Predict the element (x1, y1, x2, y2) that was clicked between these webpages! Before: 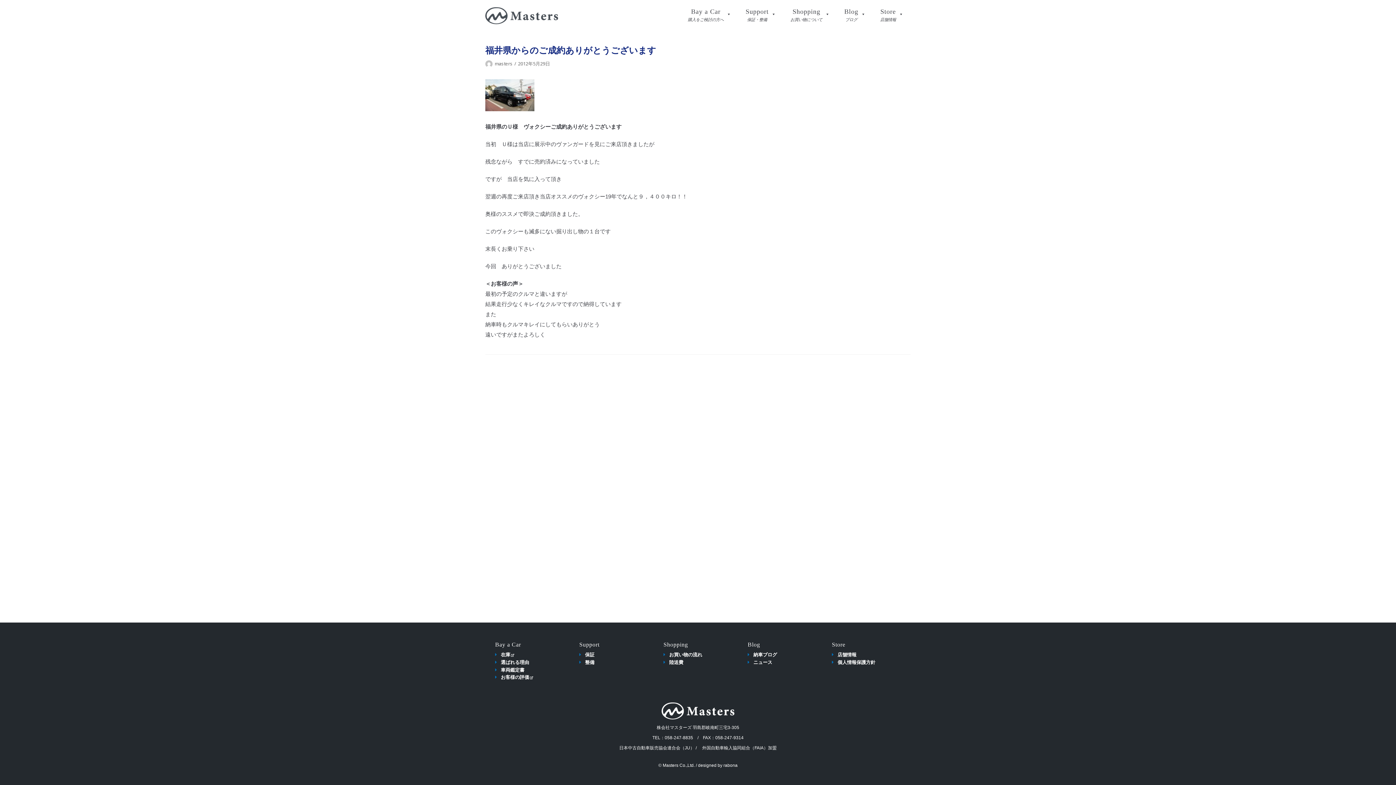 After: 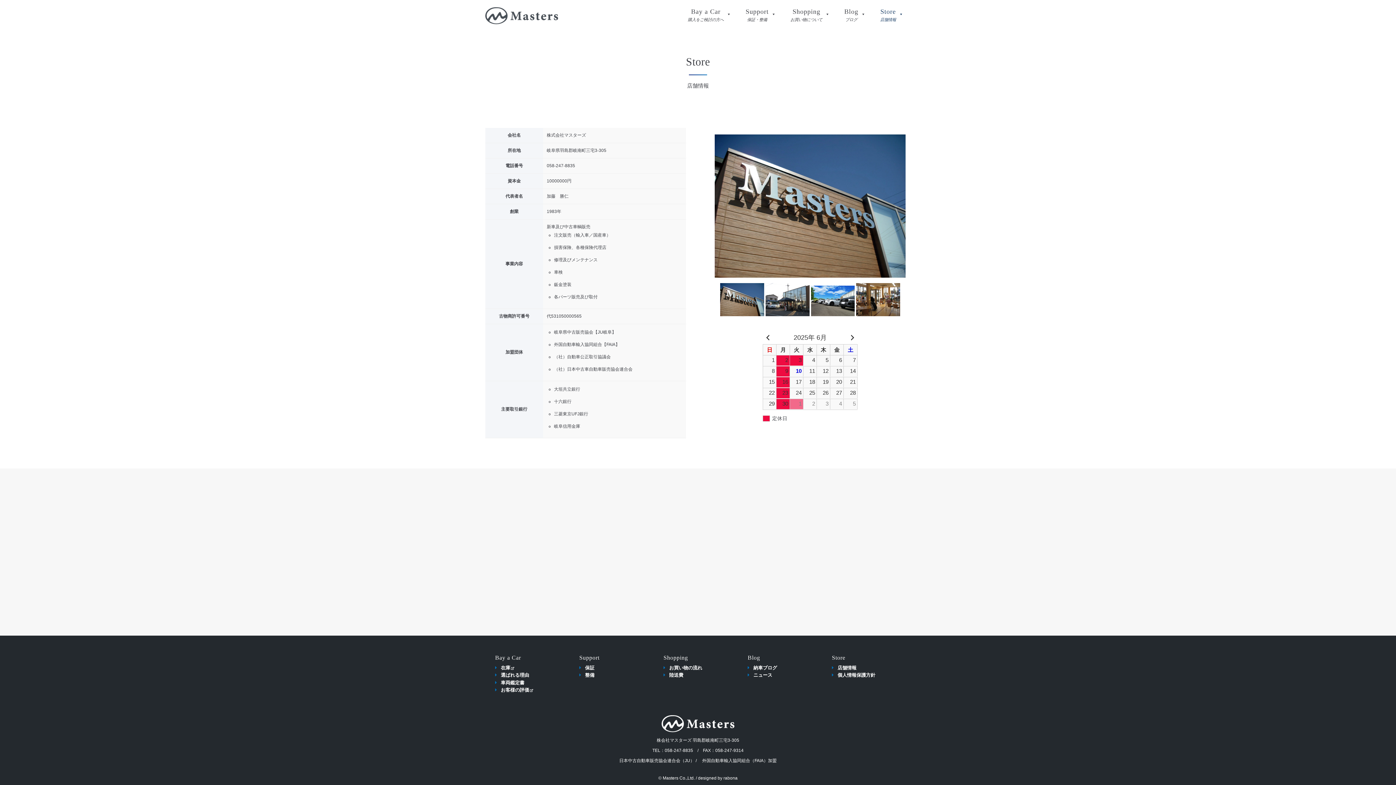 Action: label: 店舗情報 bbox: (837, 652, 856, 657)